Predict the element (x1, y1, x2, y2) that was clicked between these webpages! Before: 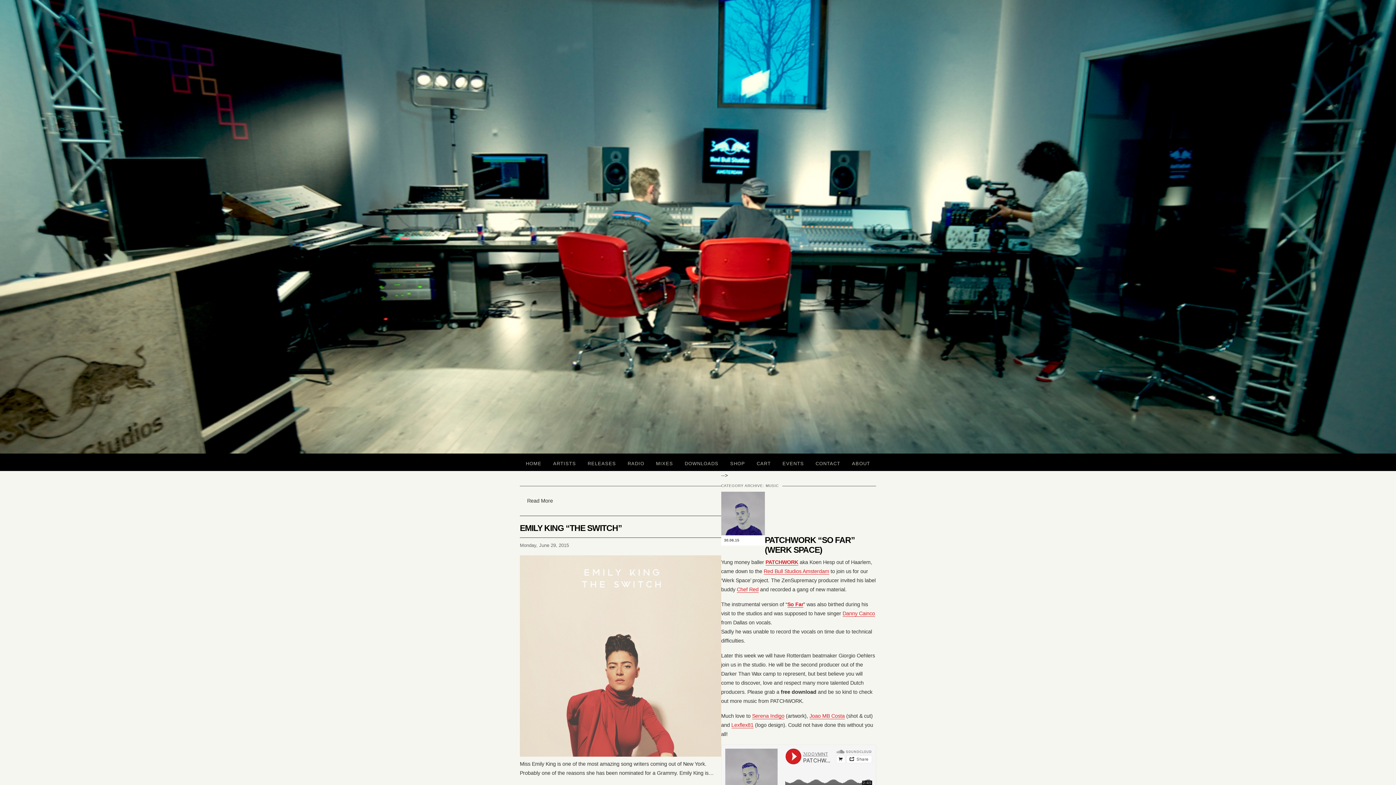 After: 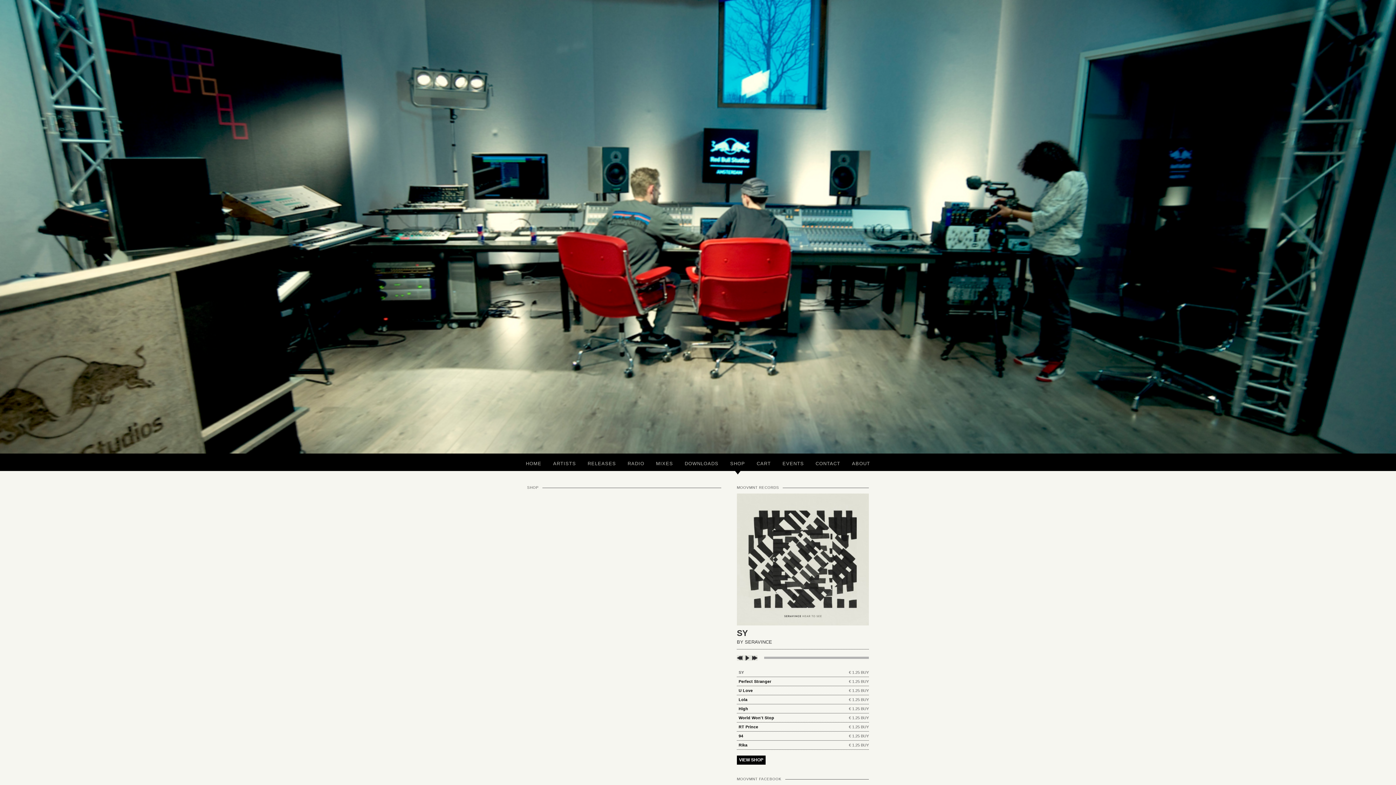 Action: label: SHOP bbox: (725, 453, 750, 471)